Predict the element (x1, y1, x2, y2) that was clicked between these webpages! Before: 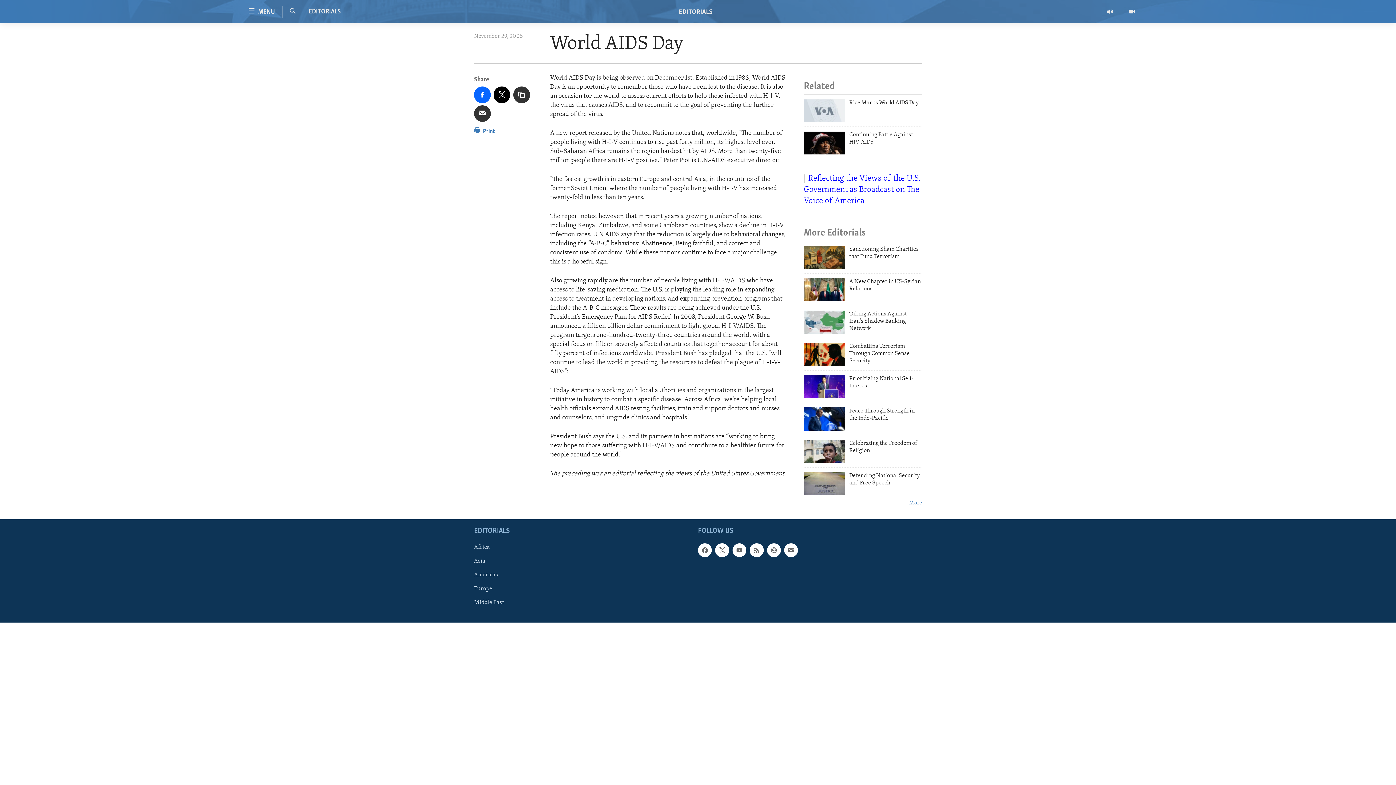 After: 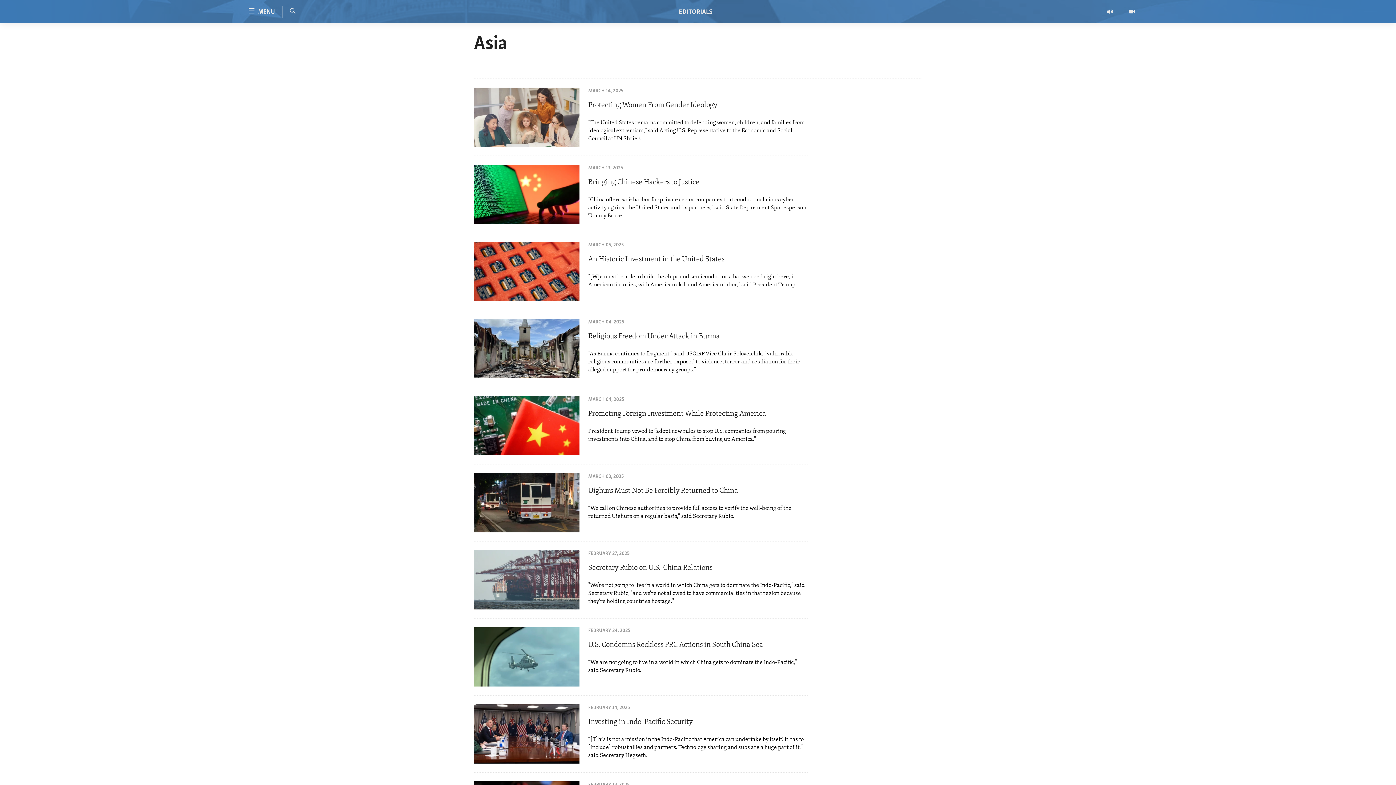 Action: label: Asia bbox: (474, 557, 581, 565)